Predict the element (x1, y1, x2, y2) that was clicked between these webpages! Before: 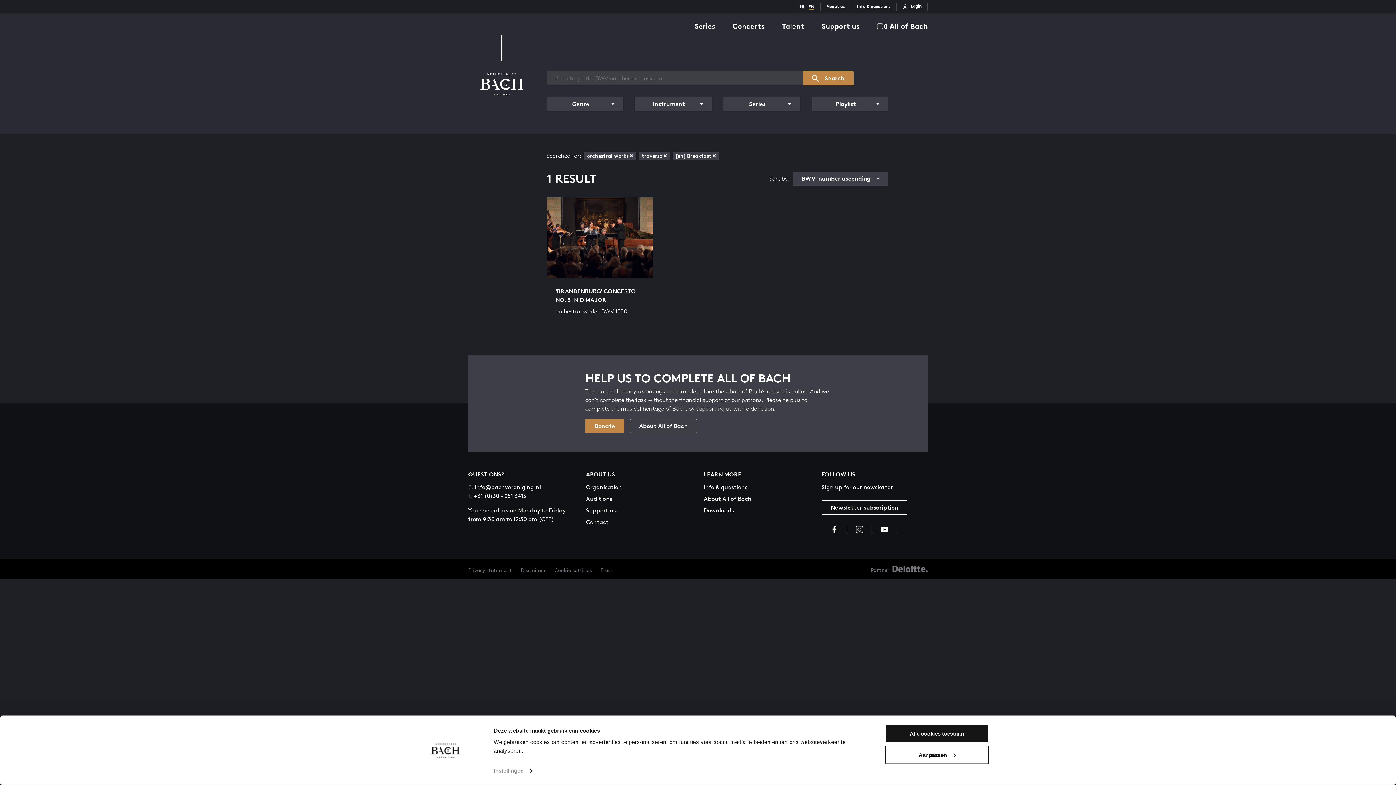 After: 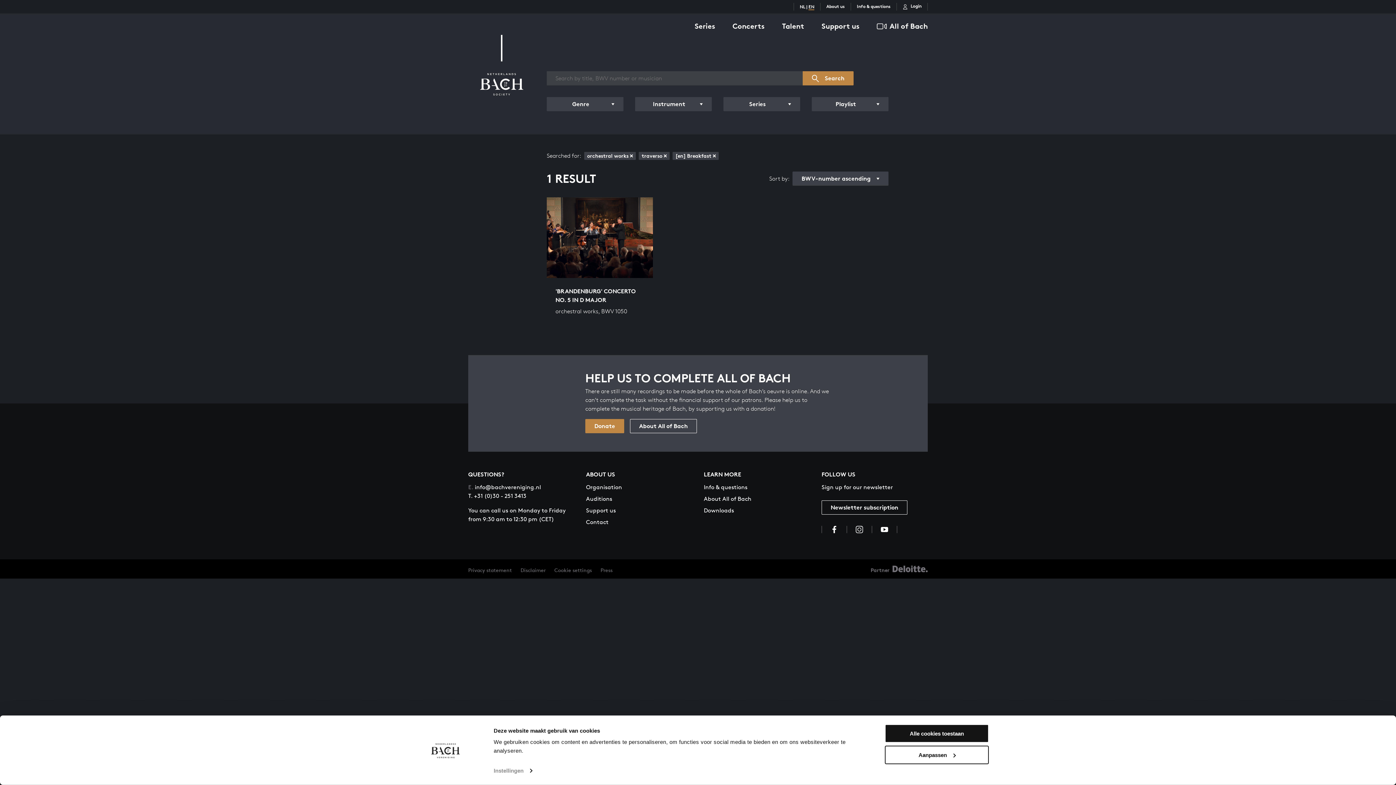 Action: label: T.+31 (0)30 - 251 3413 bbox: (468, 491, 574, 500)